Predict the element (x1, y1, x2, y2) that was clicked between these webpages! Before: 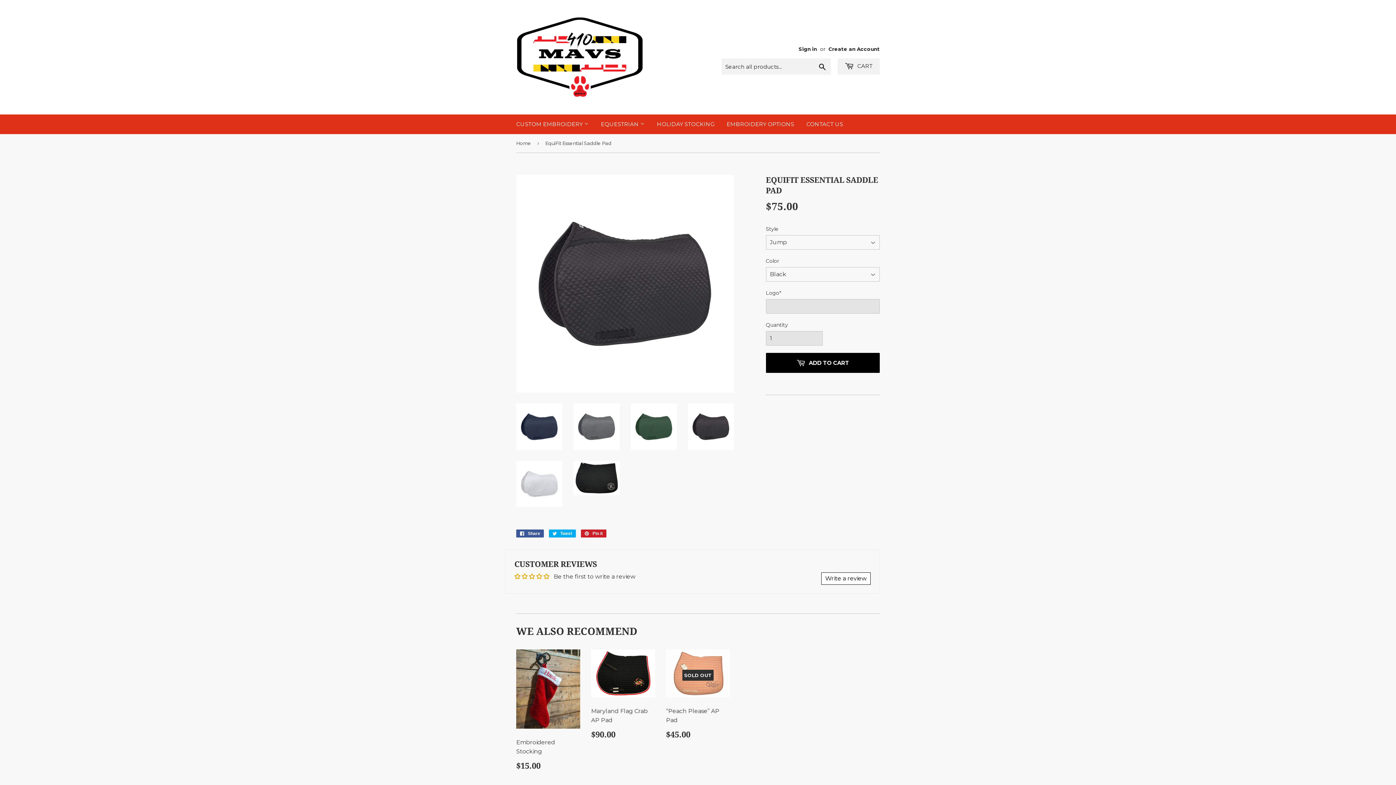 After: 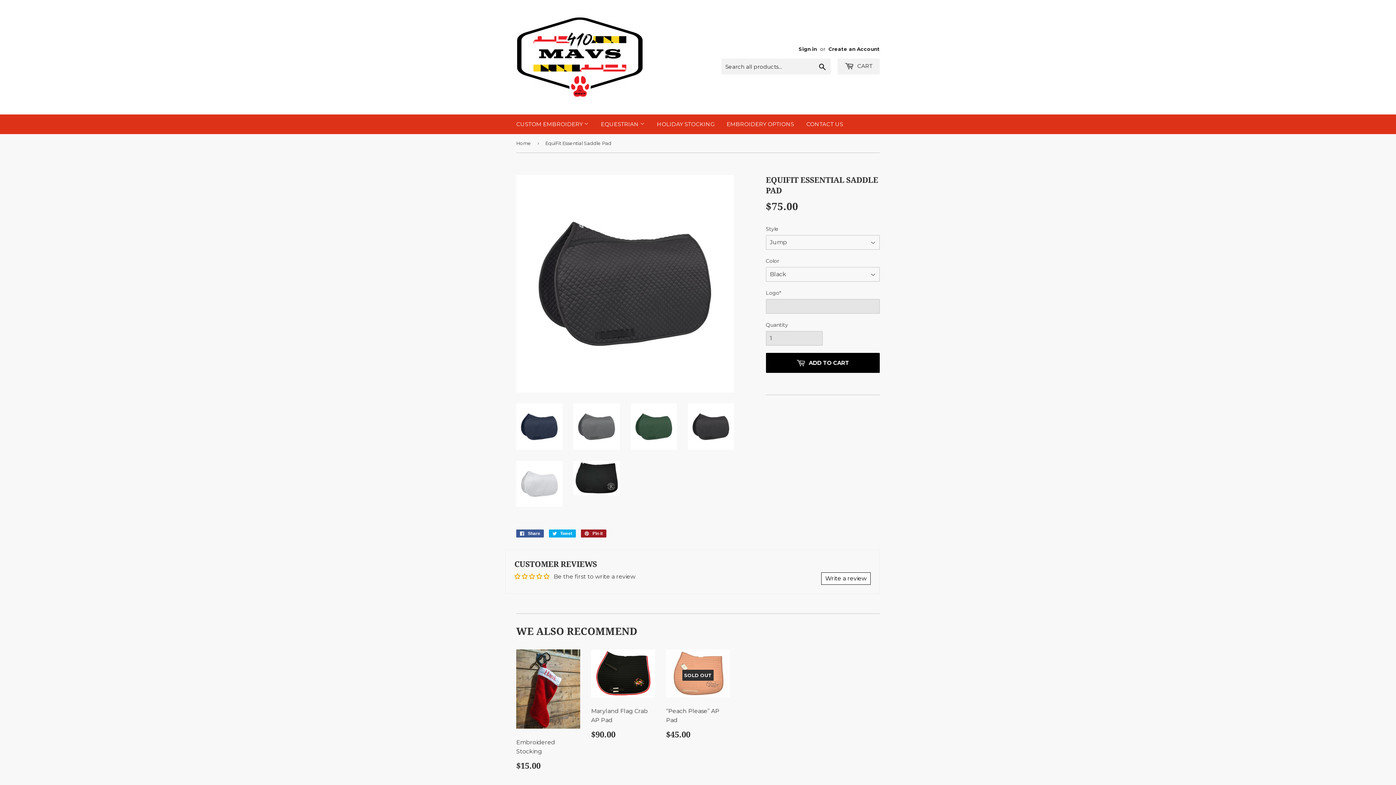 Action: label:  Pin it
Pin on Pinterest bbox: (581, 529, 606, 537)